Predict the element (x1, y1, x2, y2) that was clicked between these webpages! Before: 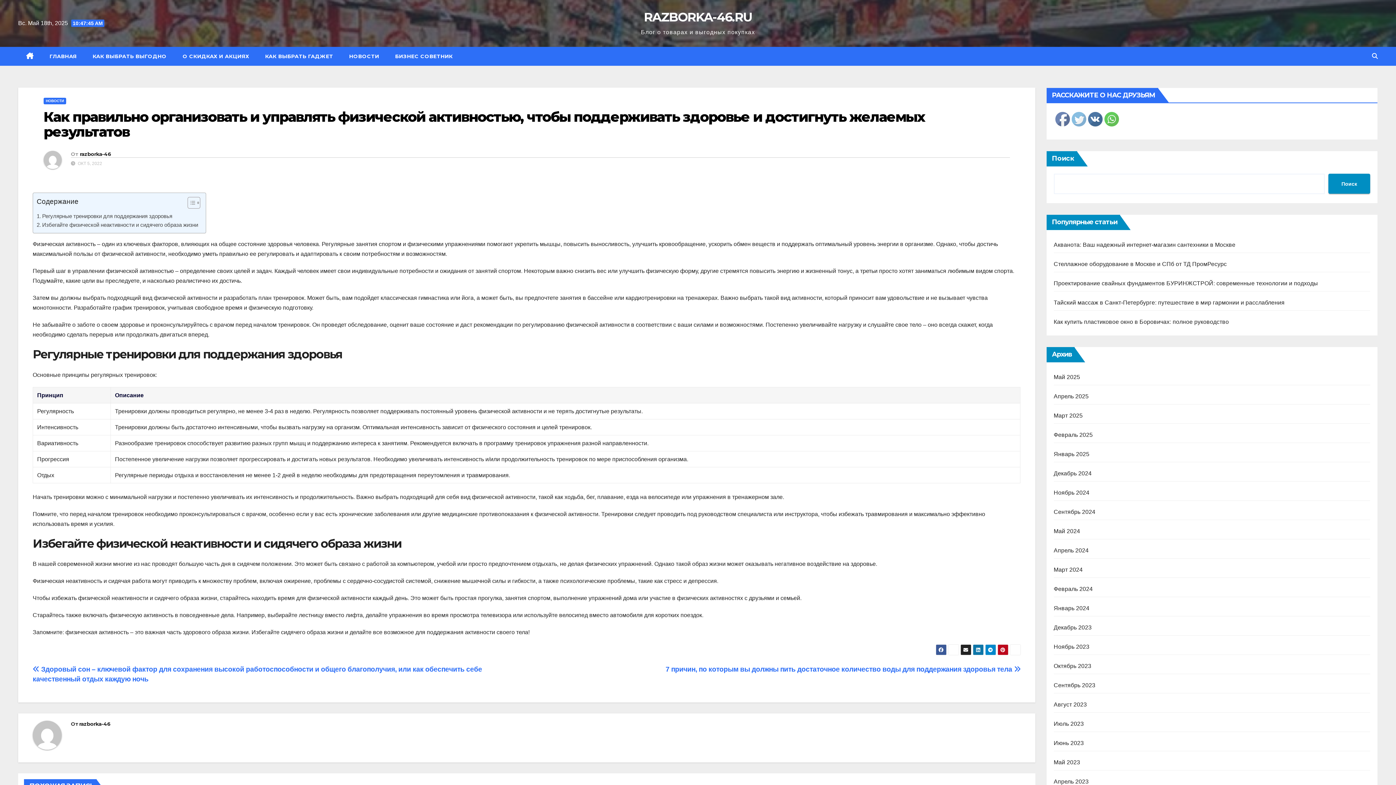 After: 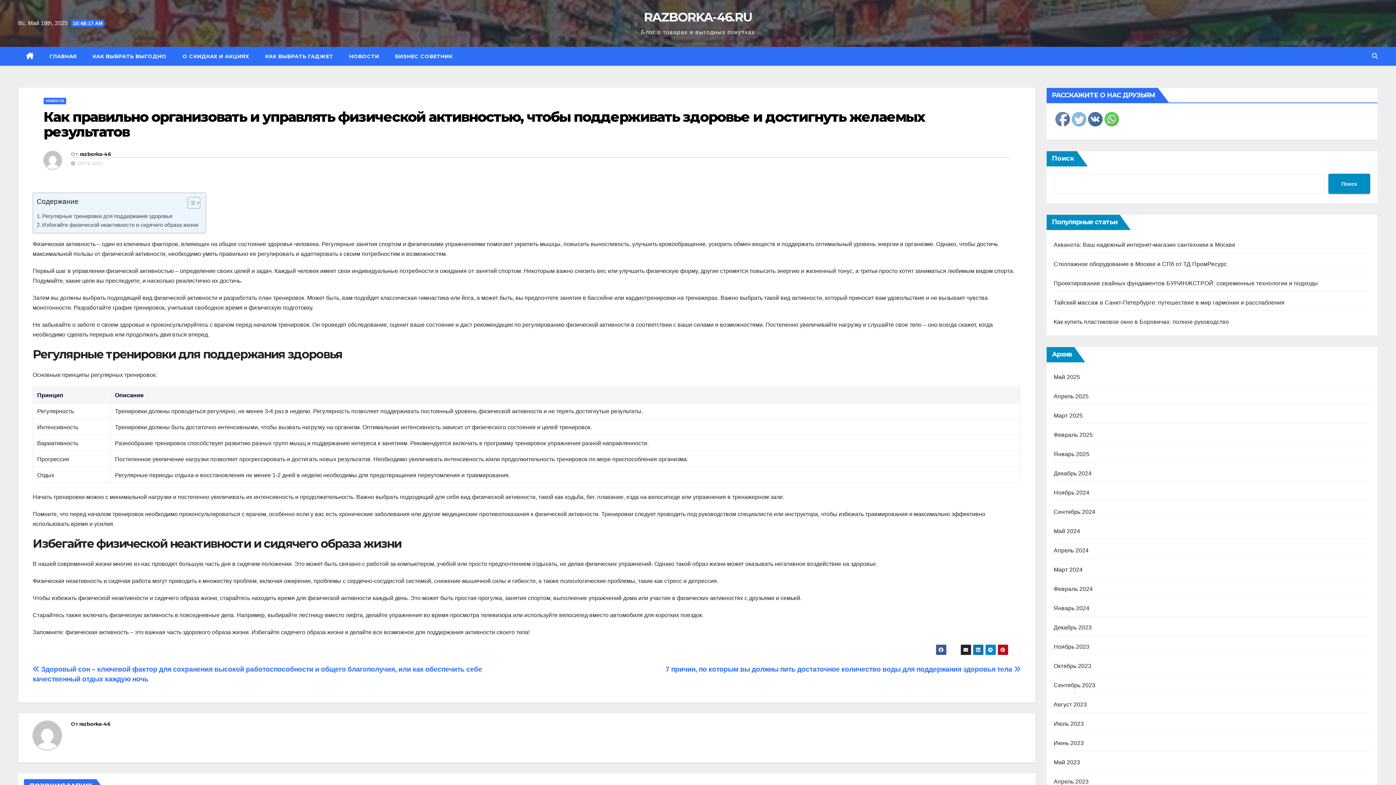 Action: bbox: (43, 108, 924, 140) label: Как правильно организовать и управлять физической активностью, чтобы поддерживать здоровье и достигнуть желаемых результатов